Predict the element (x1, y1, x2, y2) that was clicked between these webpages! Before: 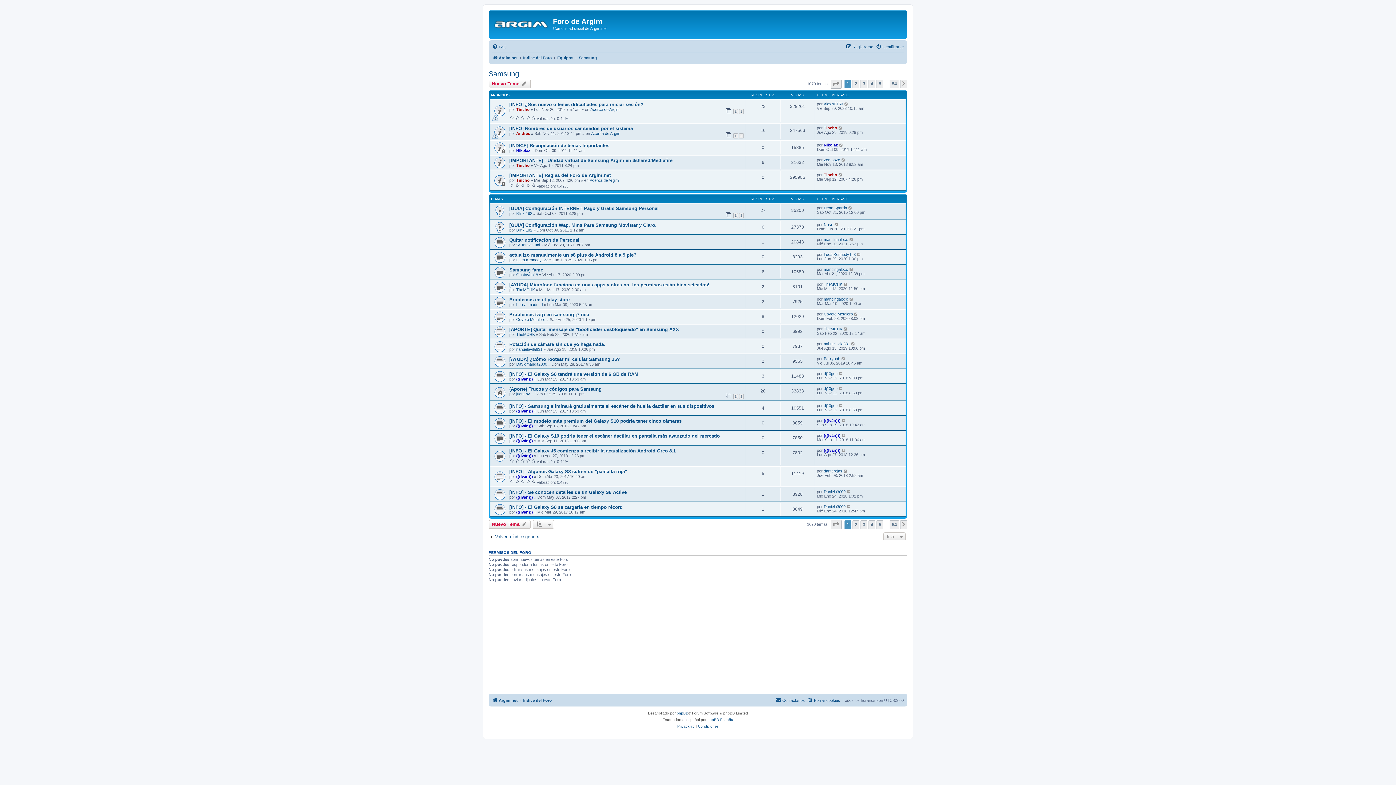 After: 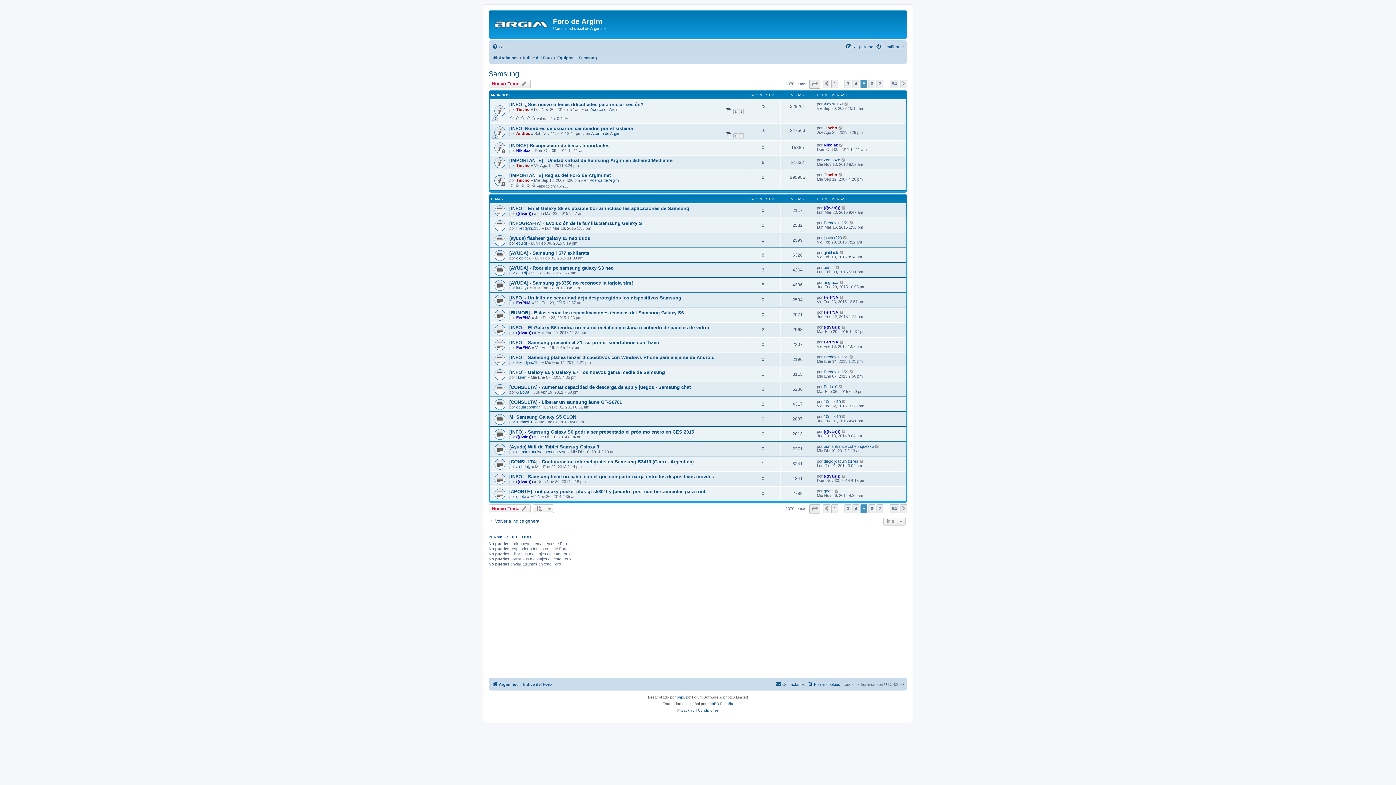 Action: label: 5 bbox: (876, 520, 883, 529)